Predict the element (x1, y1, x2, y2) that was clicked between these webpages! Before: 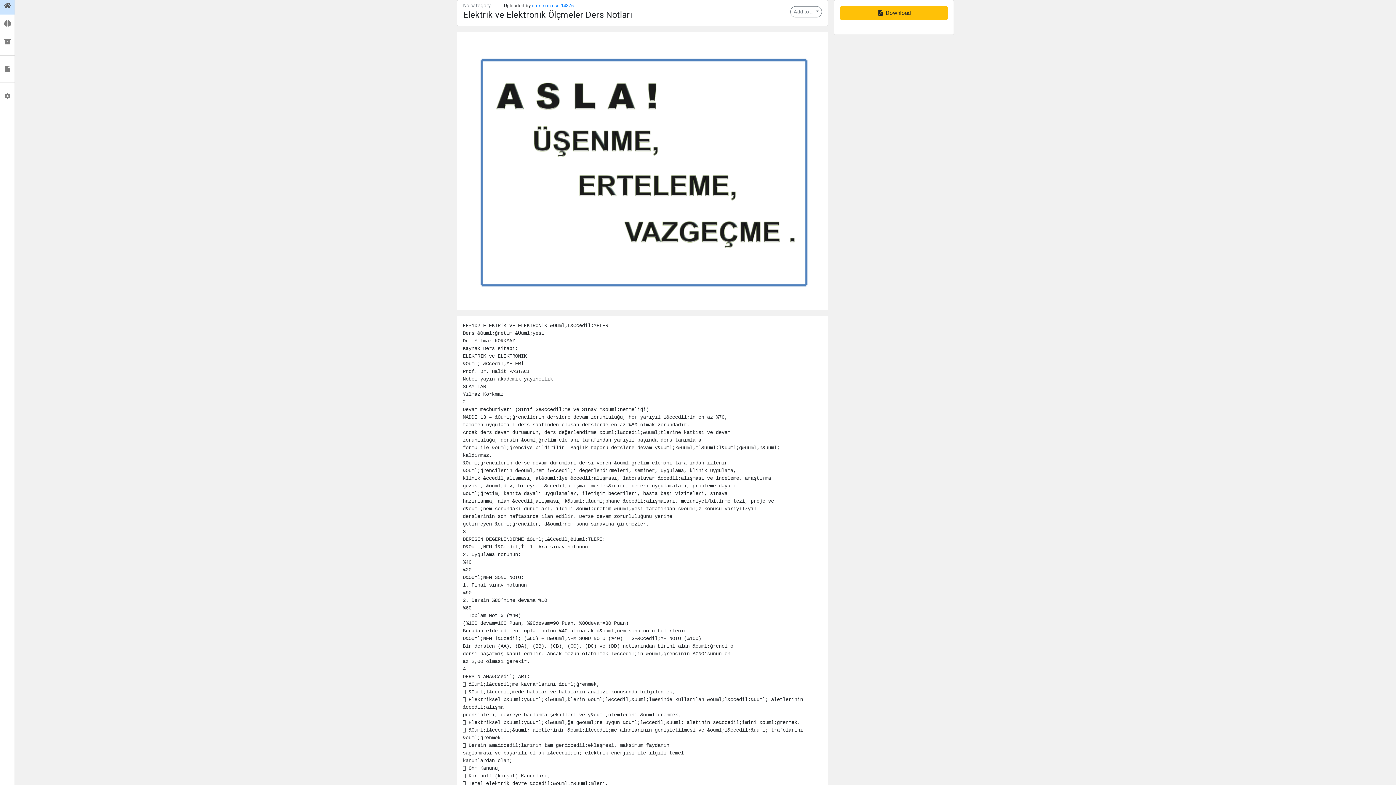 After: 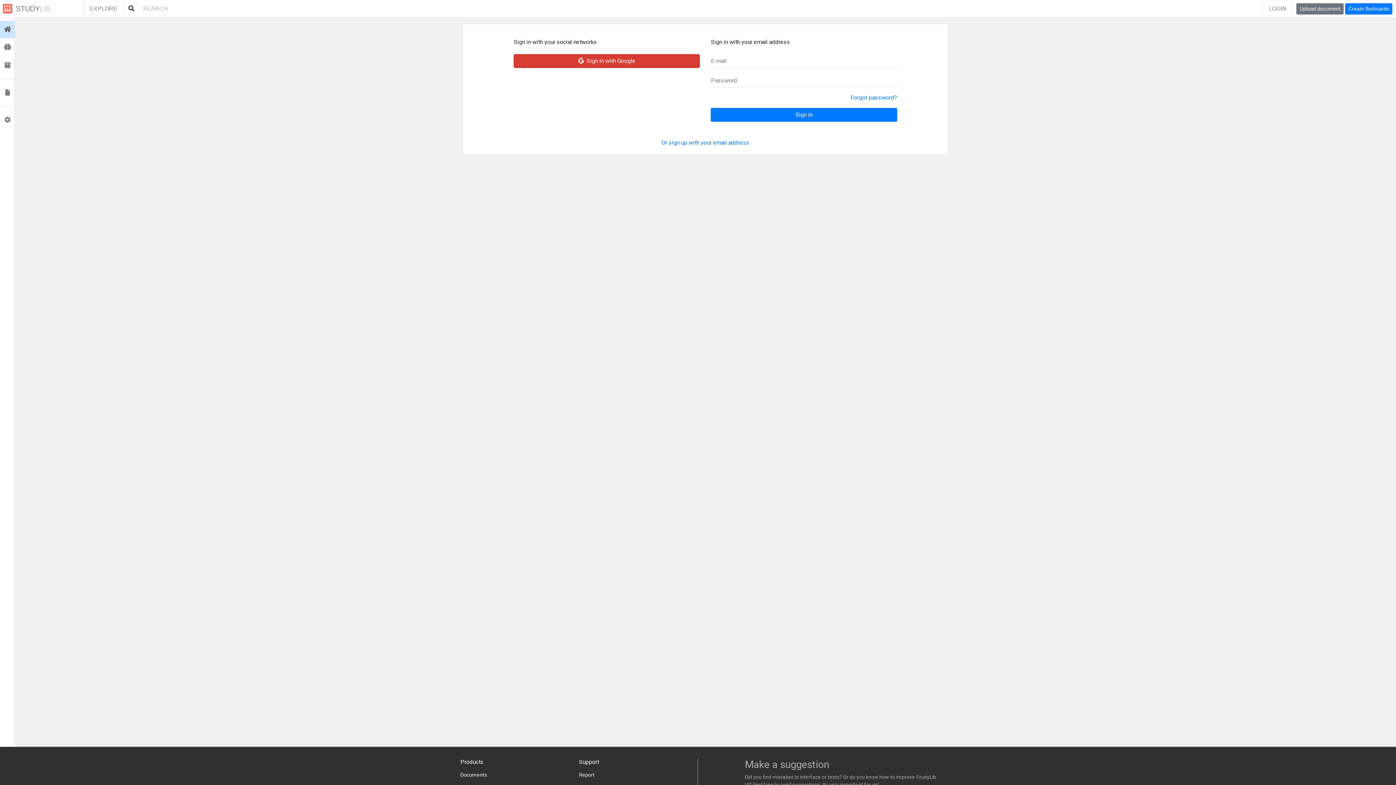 Action: bbox: (0, 32, 14, 50) label:  Collections